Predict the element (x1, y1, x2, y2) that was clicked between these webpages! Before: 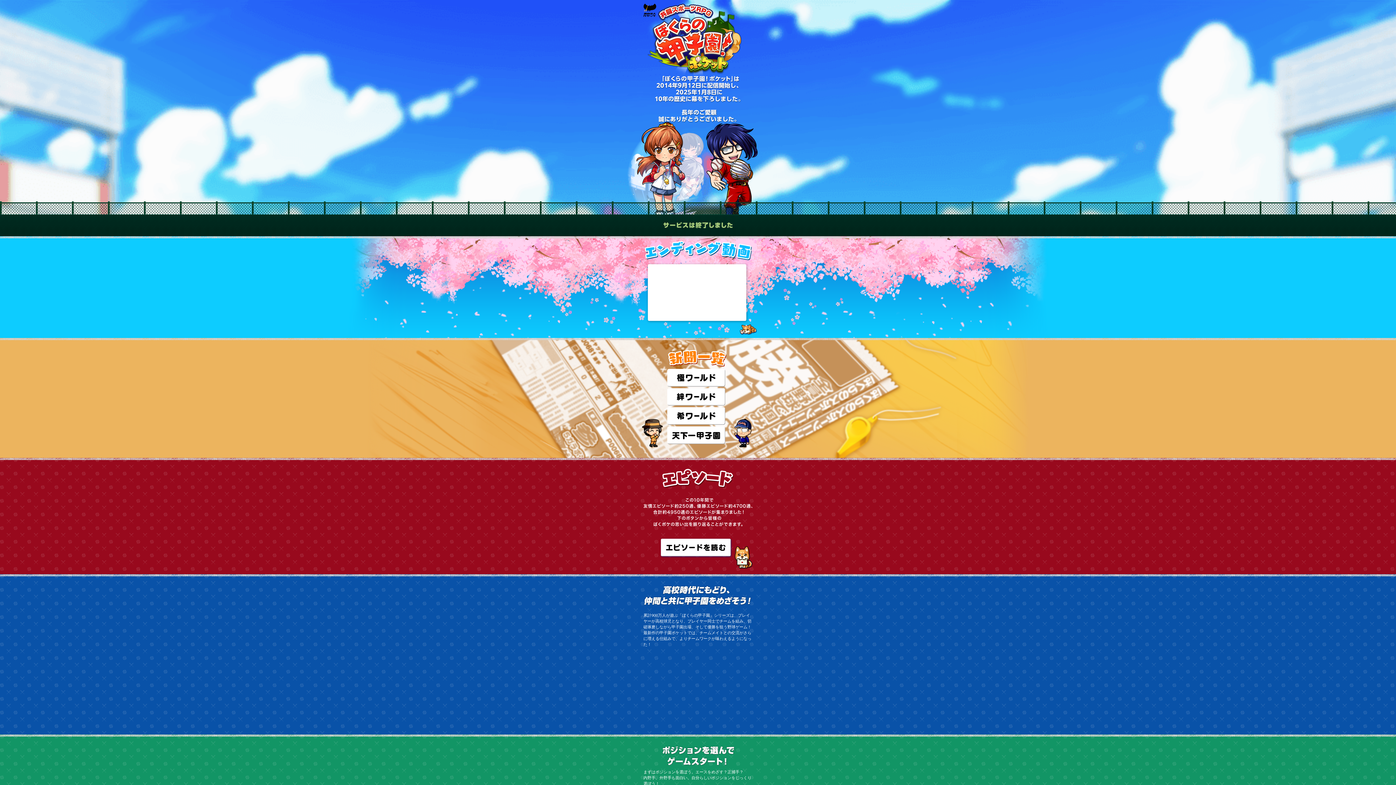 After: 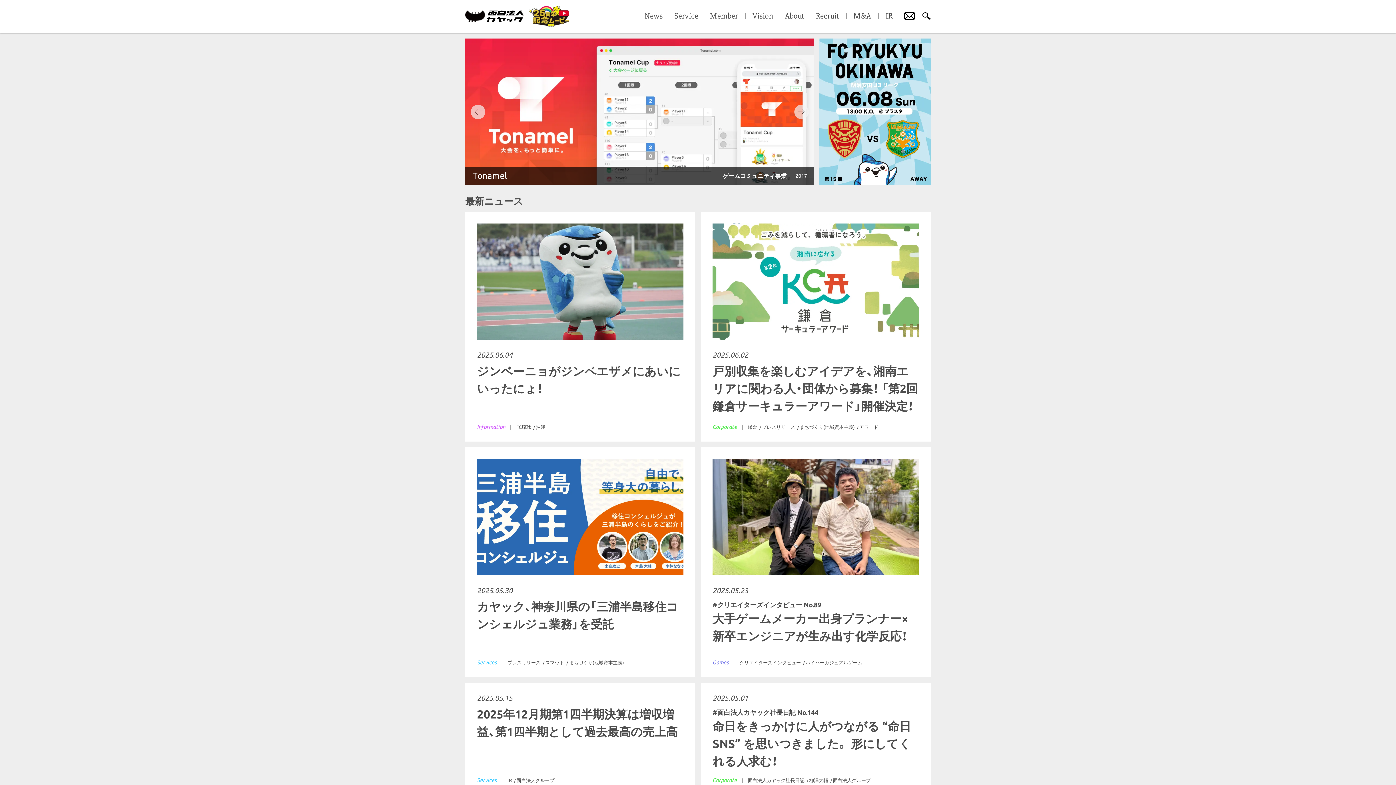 Action: bbox: (643, 11, 656, 17)